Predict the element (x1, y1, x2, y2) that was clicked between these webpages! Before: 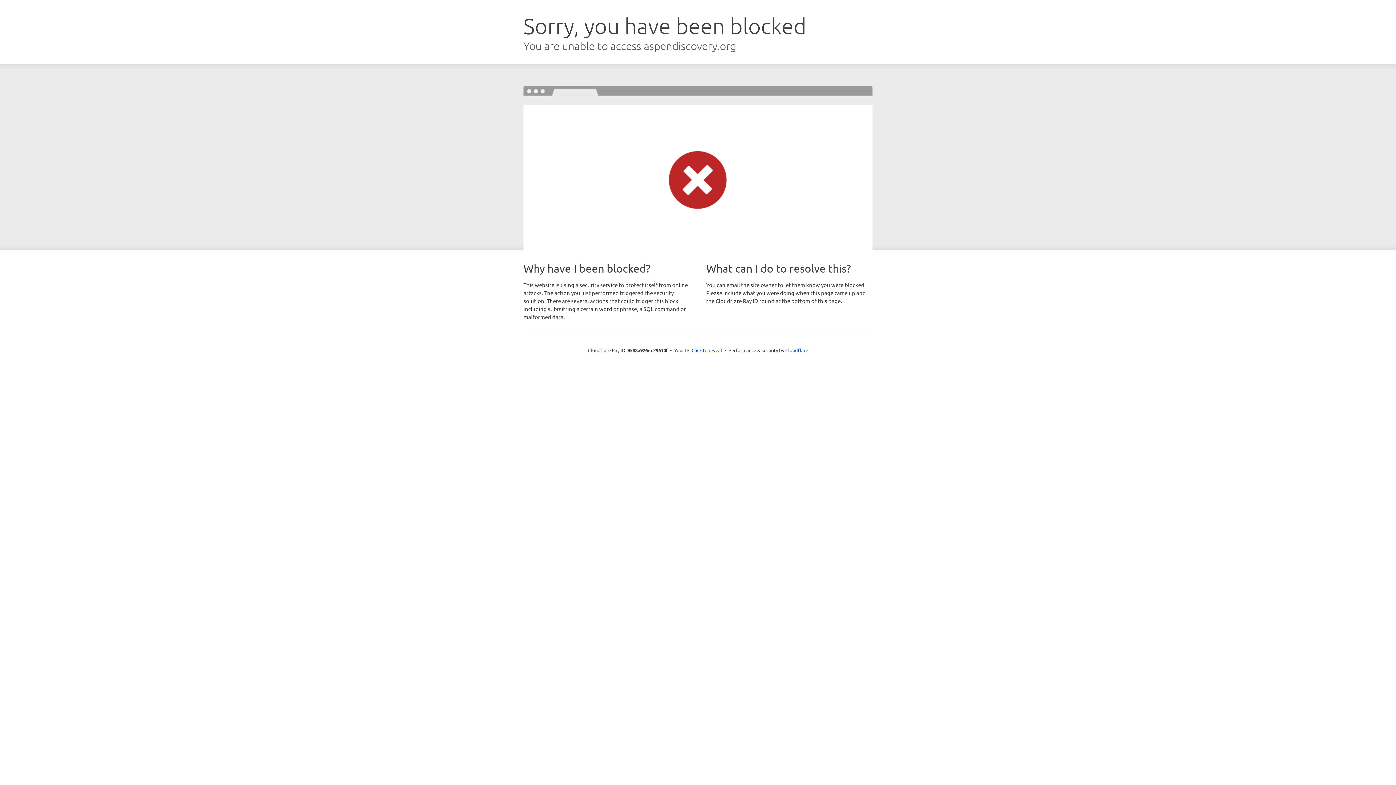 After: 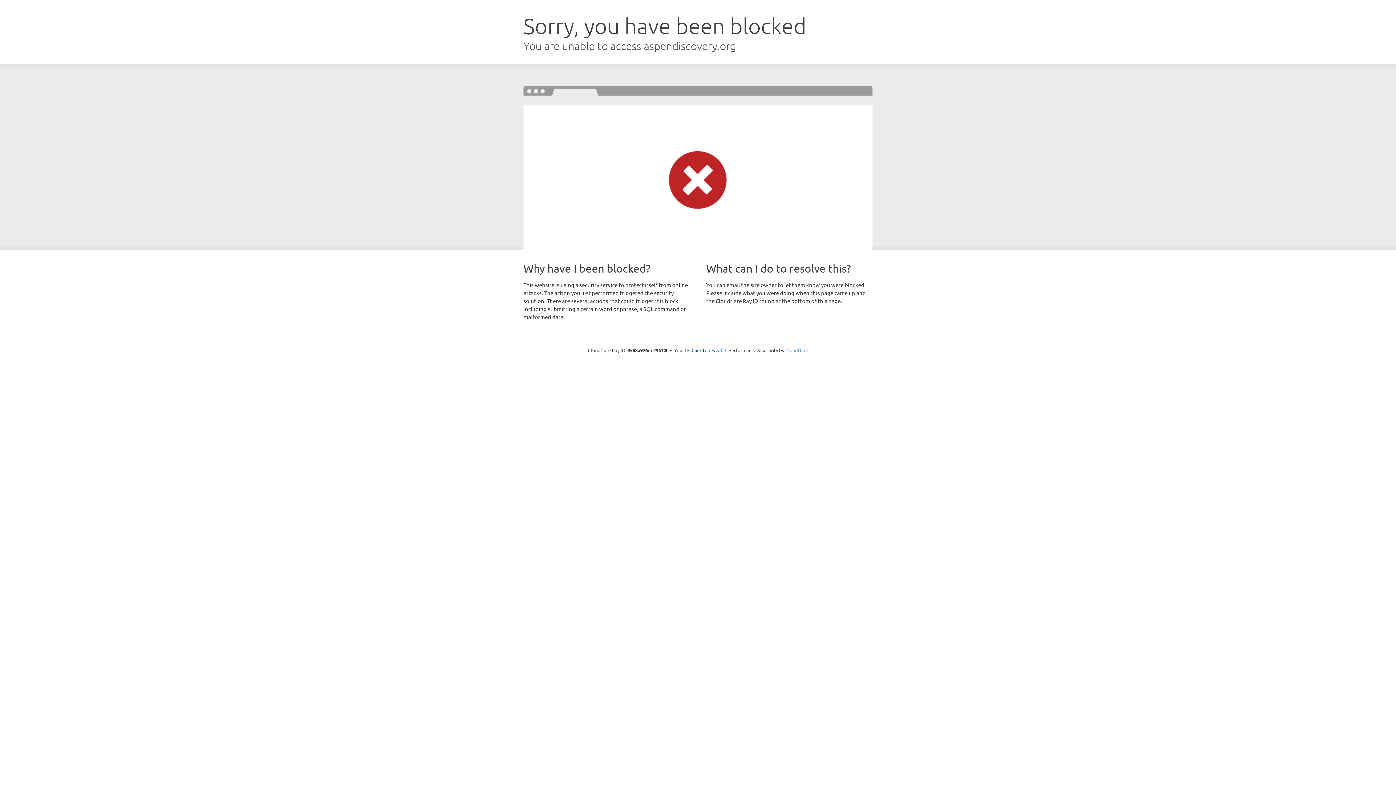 Action: bbox: (785, 347, 808, 353) label: Cloudflare